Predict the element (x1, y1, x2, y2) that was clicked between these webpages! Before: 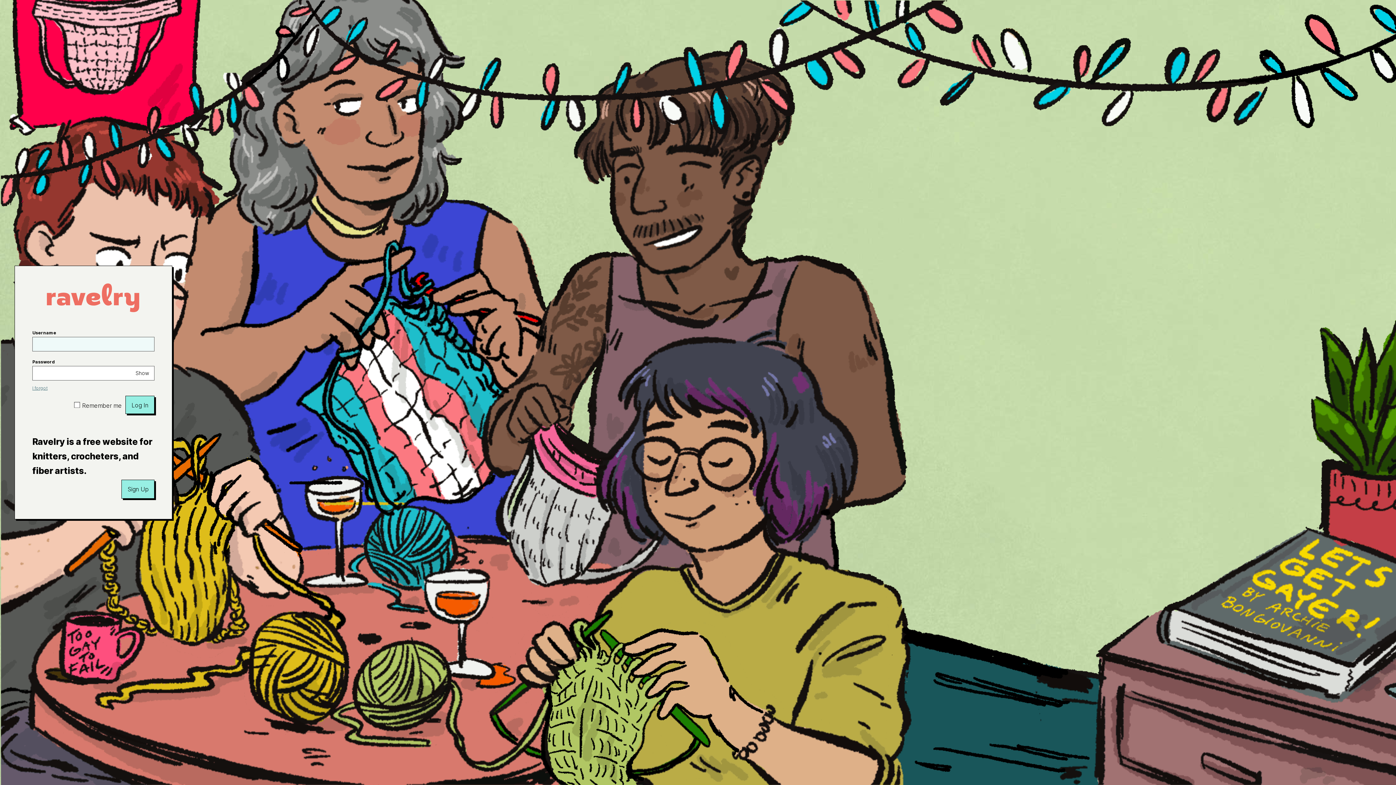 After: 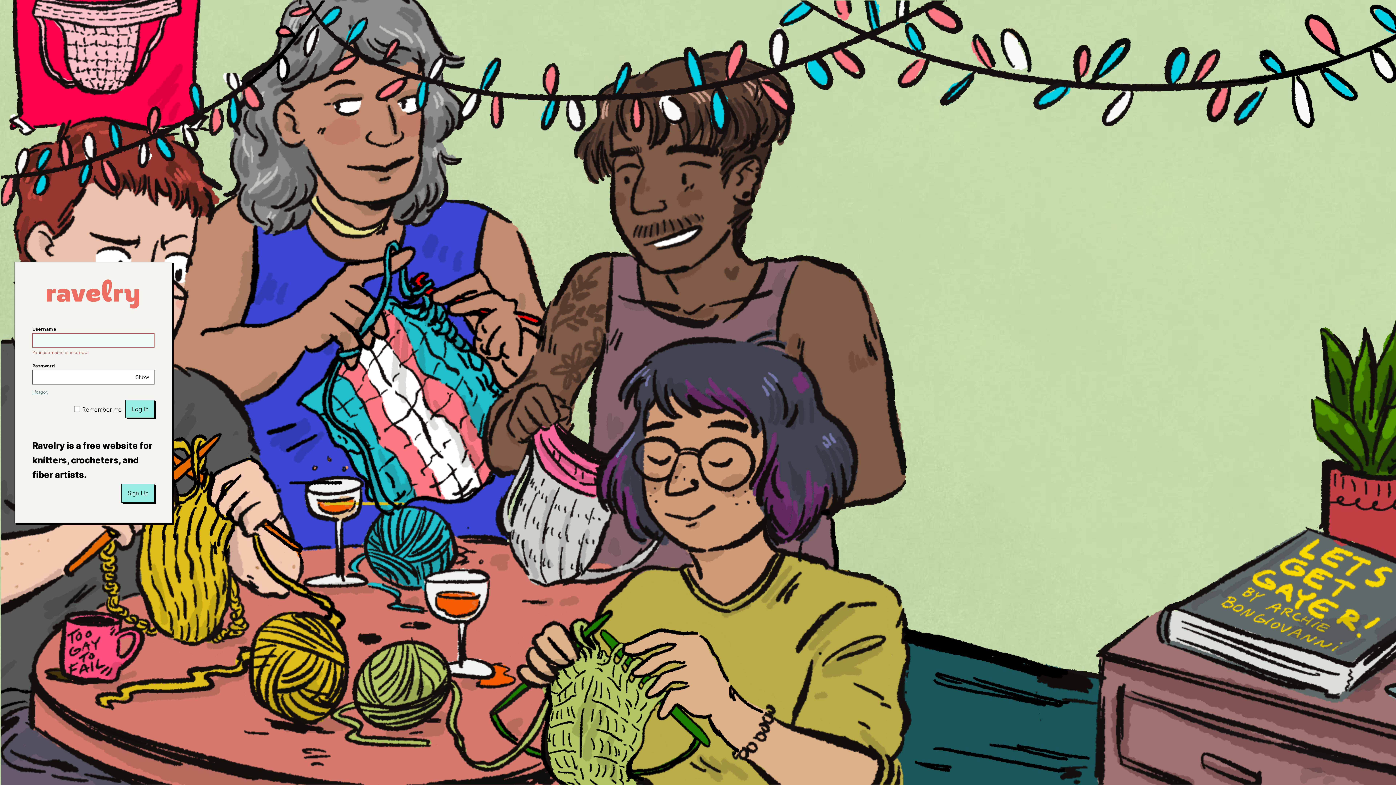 Action: bbox: (125, 396, 154, 414) label: Log In